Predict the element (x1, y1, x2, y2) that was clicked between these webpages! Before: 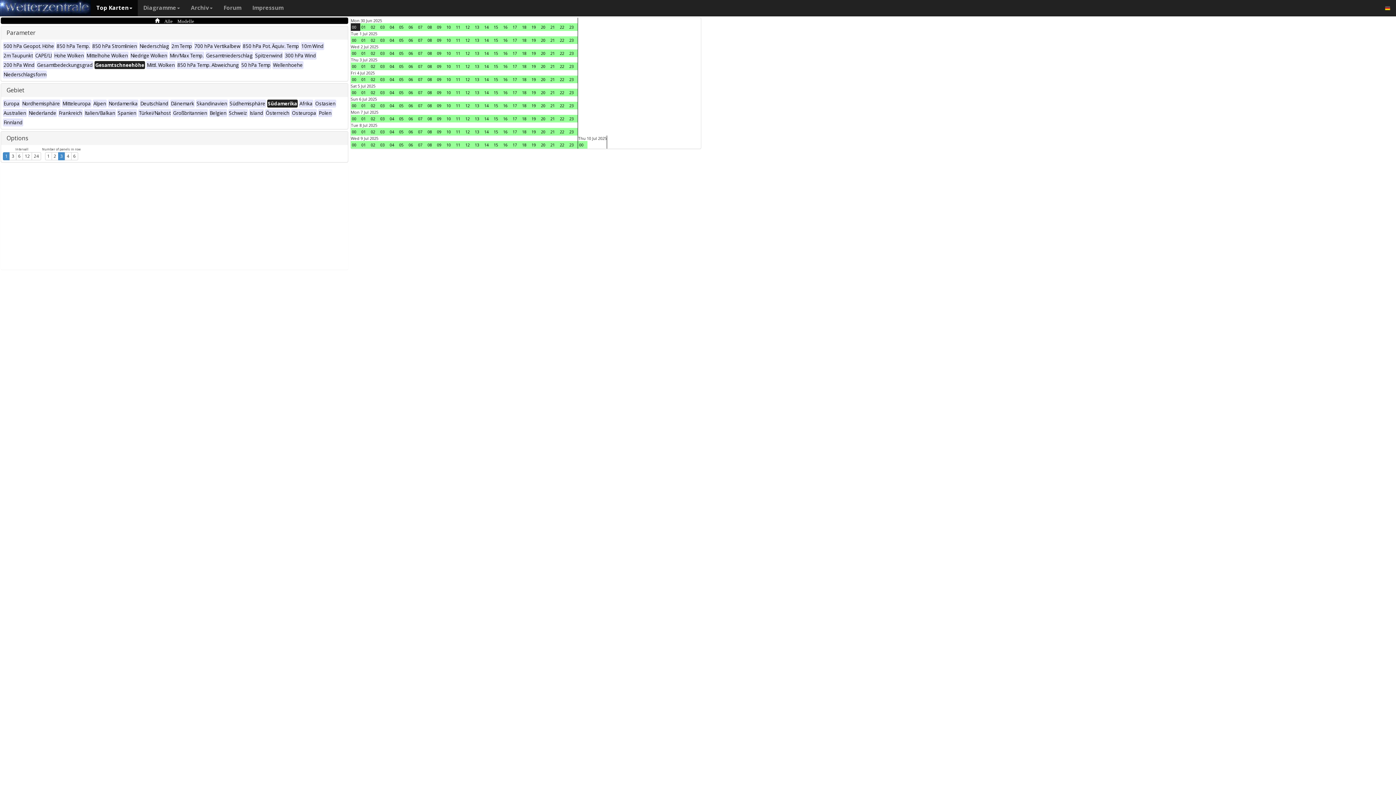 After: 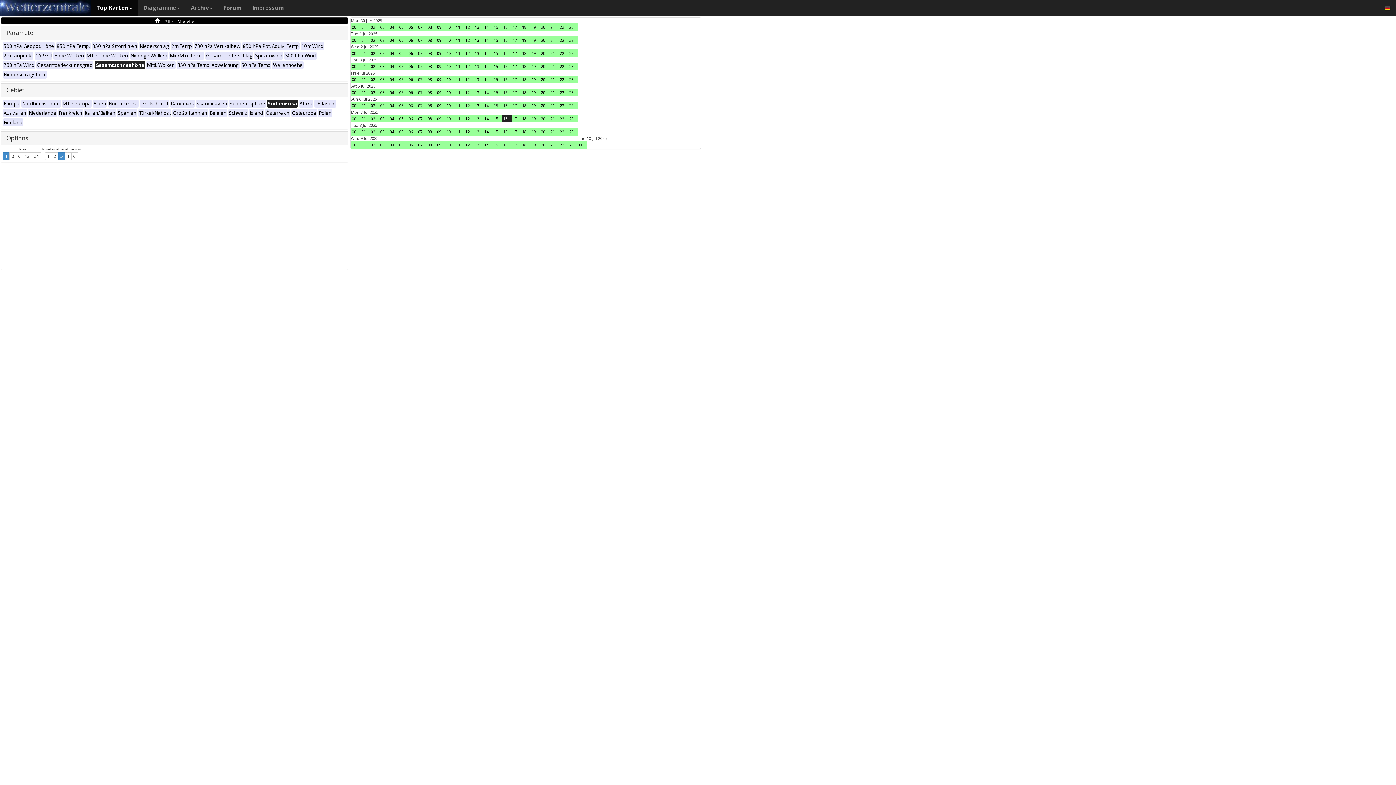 Action: label: 16 bbox: (502, 114, 511, 122)